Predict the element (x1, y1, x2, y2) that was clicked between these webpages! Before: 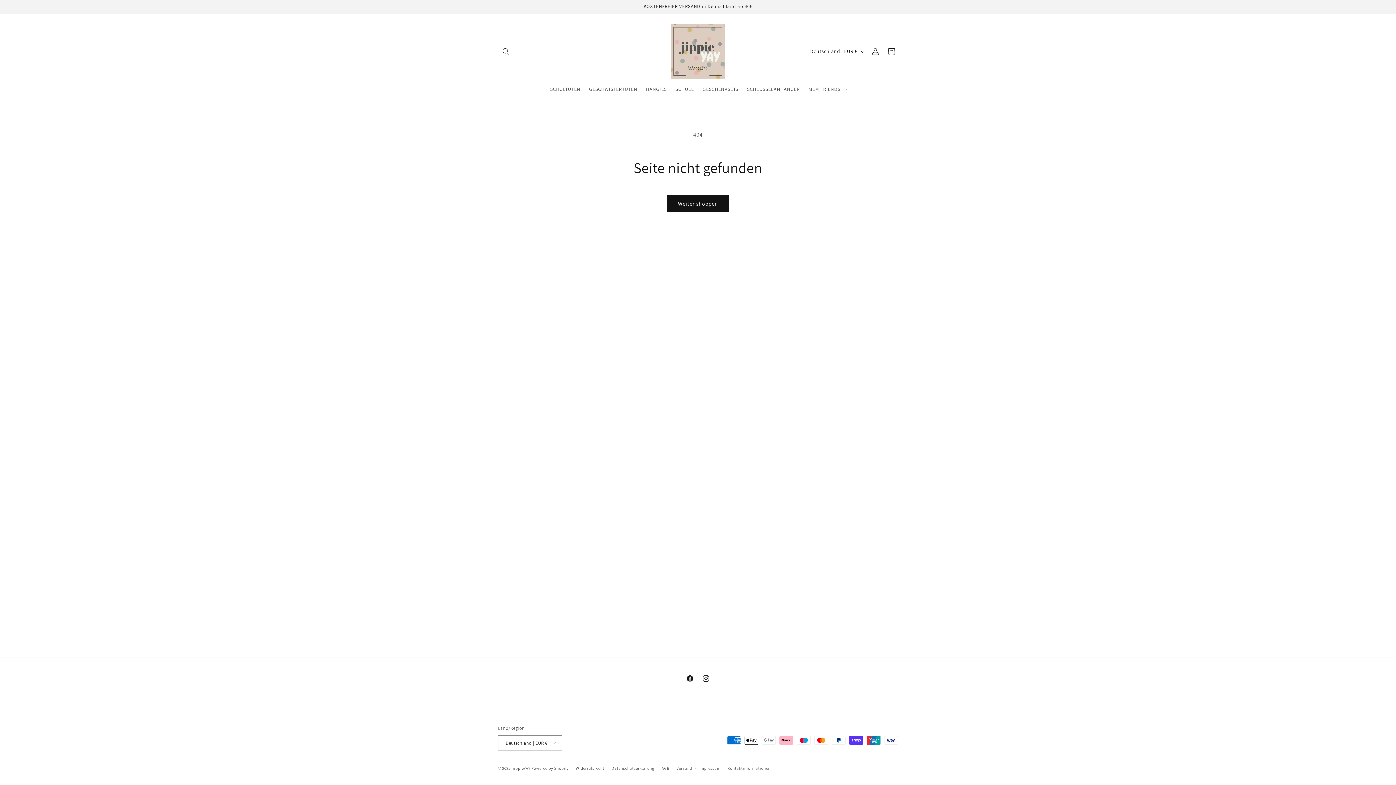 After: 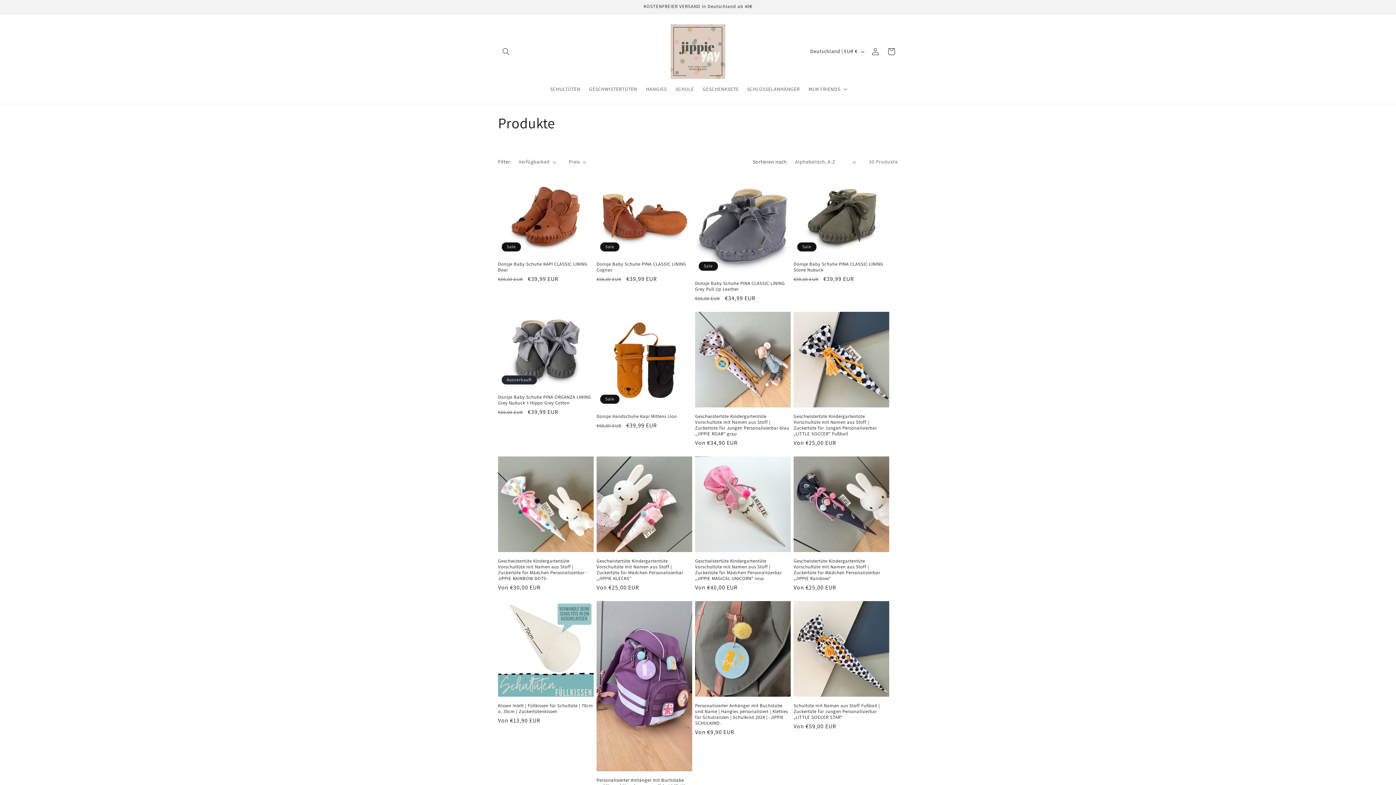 Action: bbox: (667, 195, 729, 212) label: Weiter shoppen